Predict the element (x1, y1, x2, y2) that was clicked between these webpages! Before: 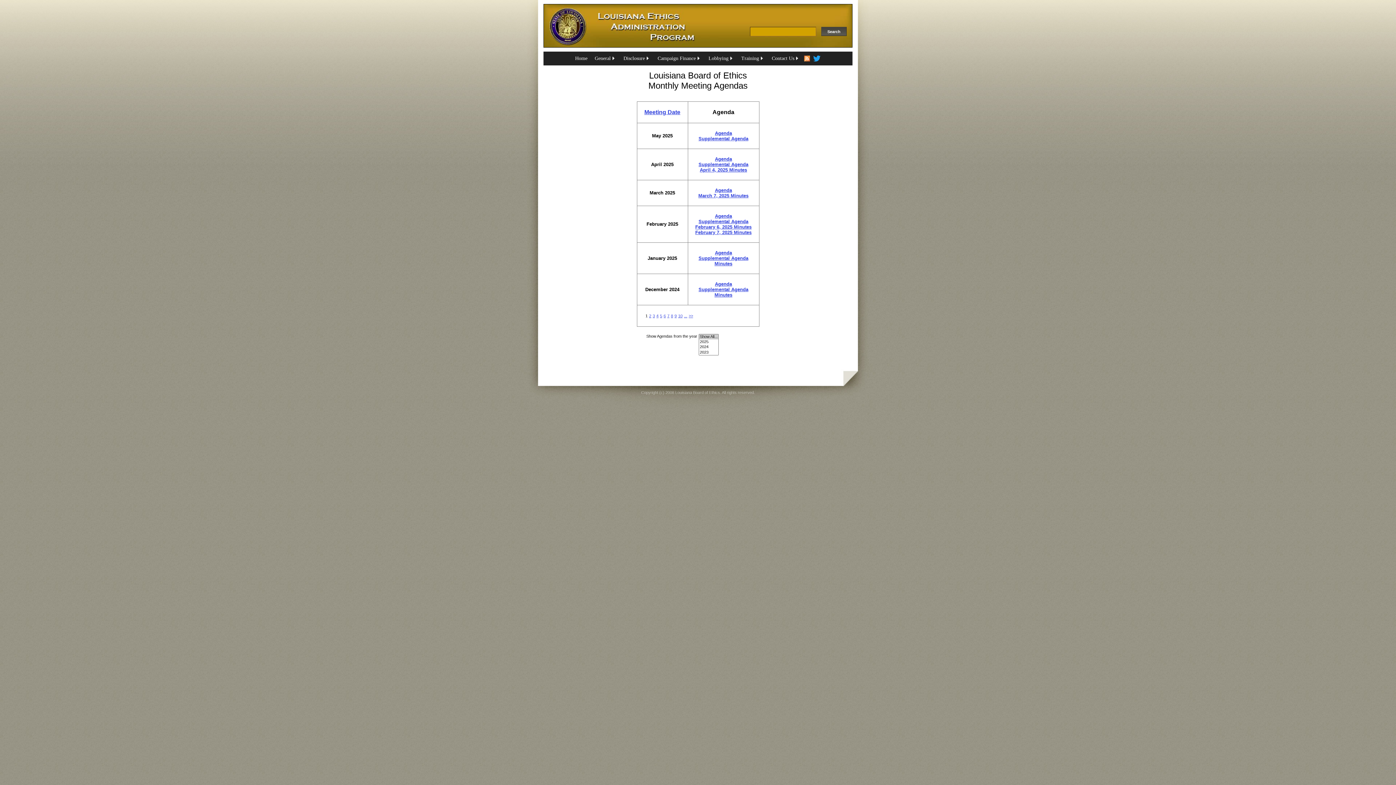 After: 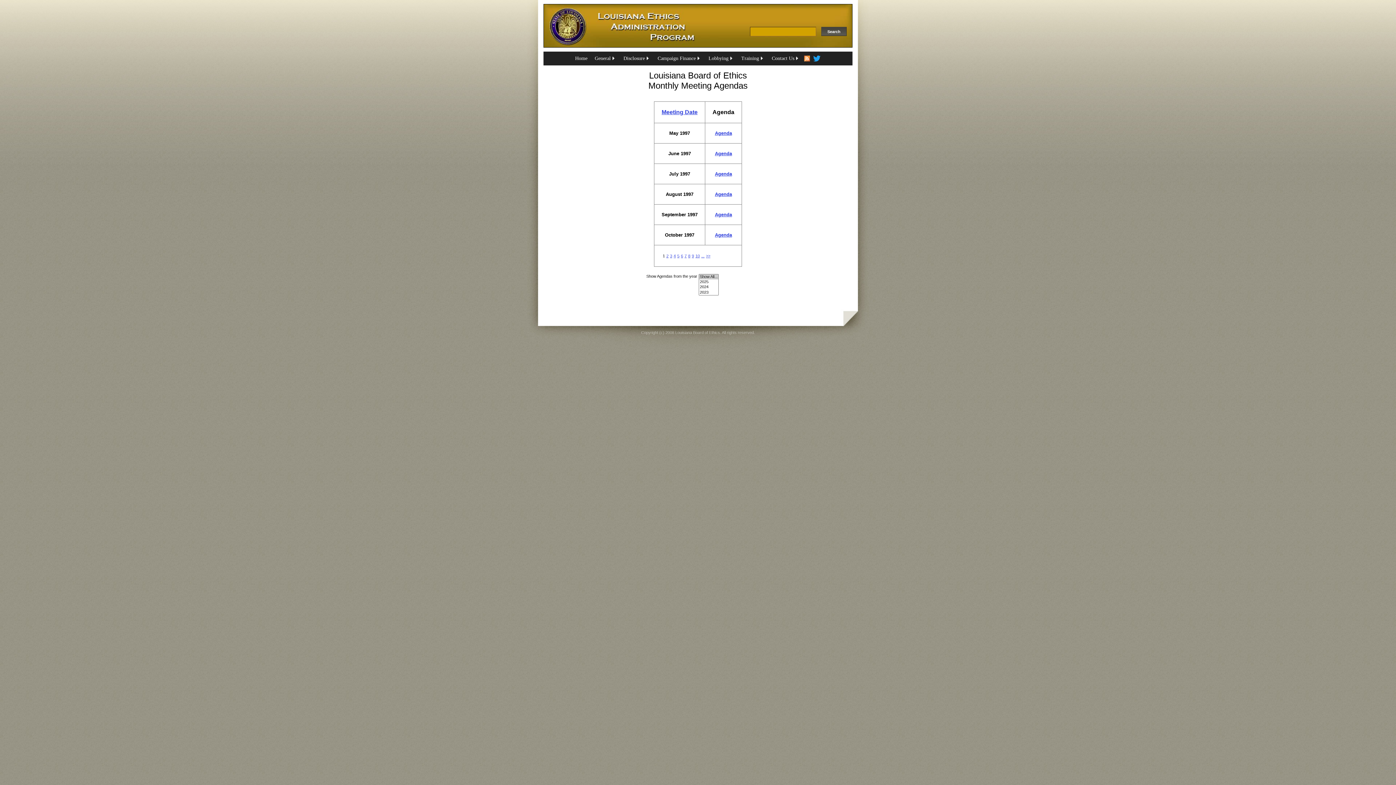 Action: label: Meeting Date bbox: (644, 109, 680, 115)